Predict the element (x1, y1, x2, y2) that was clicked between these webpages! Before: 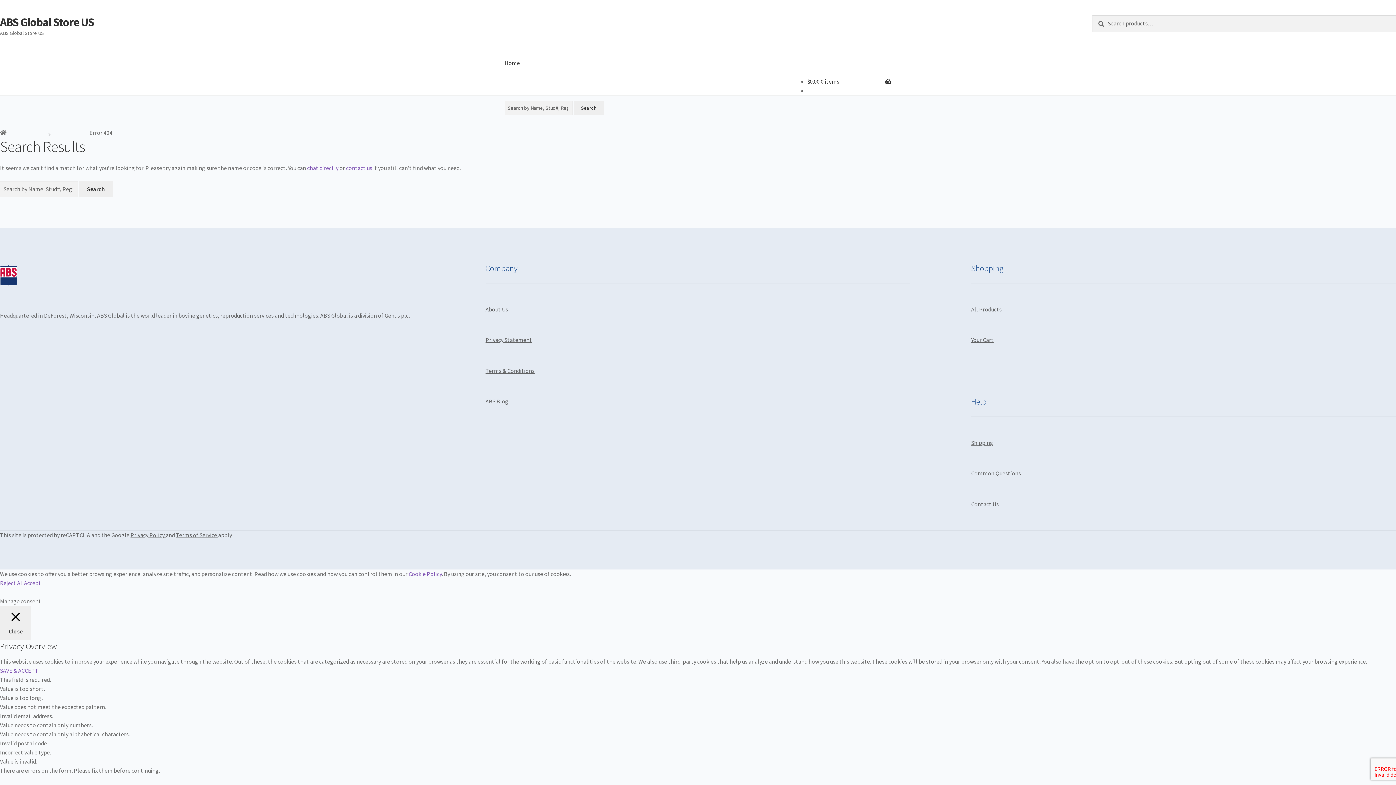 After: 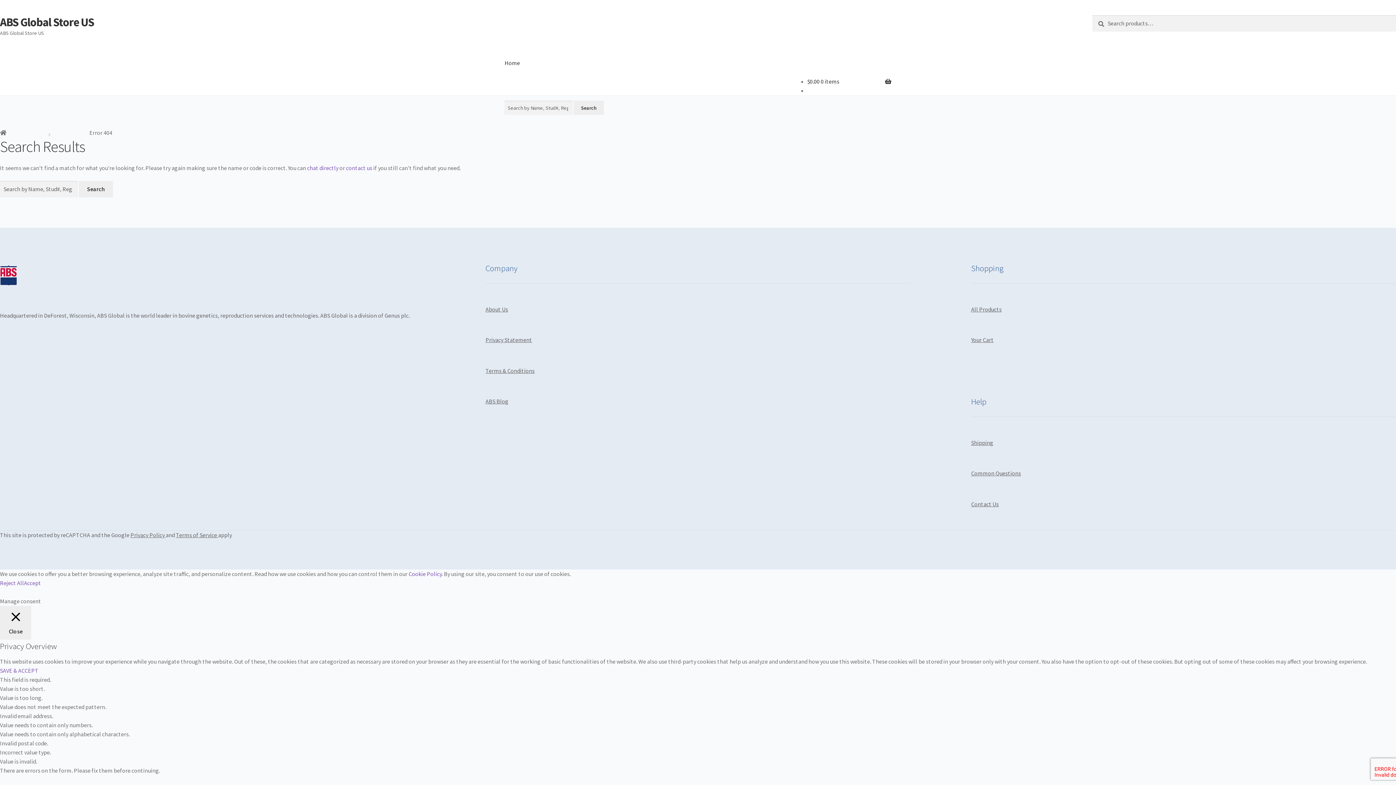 Action: bbox: (307, 164, 339, 171) label: chat directly 